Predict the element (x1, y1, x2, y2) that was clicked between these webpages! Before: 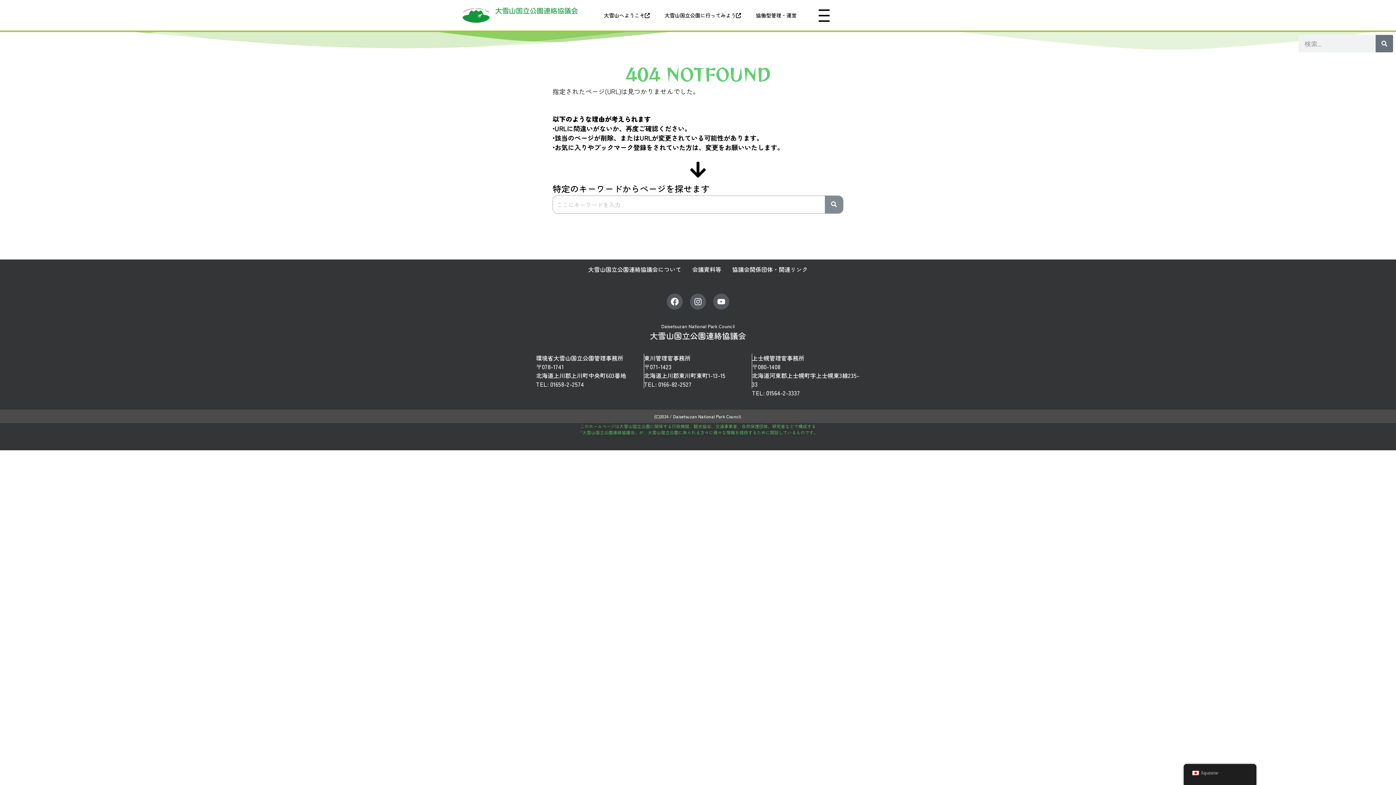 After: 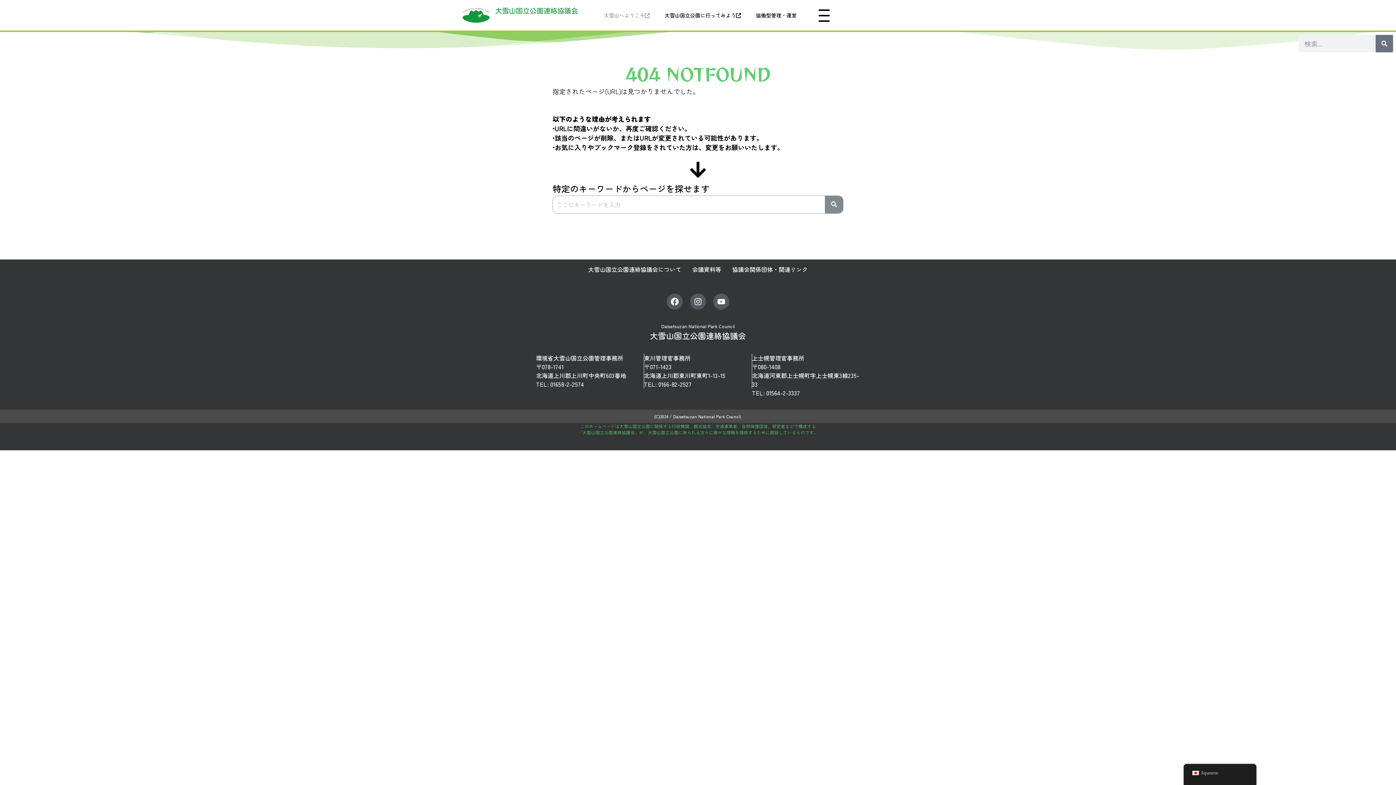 Action: label: 大雪山へようこそ bbox: (596, 6, 657, 24)